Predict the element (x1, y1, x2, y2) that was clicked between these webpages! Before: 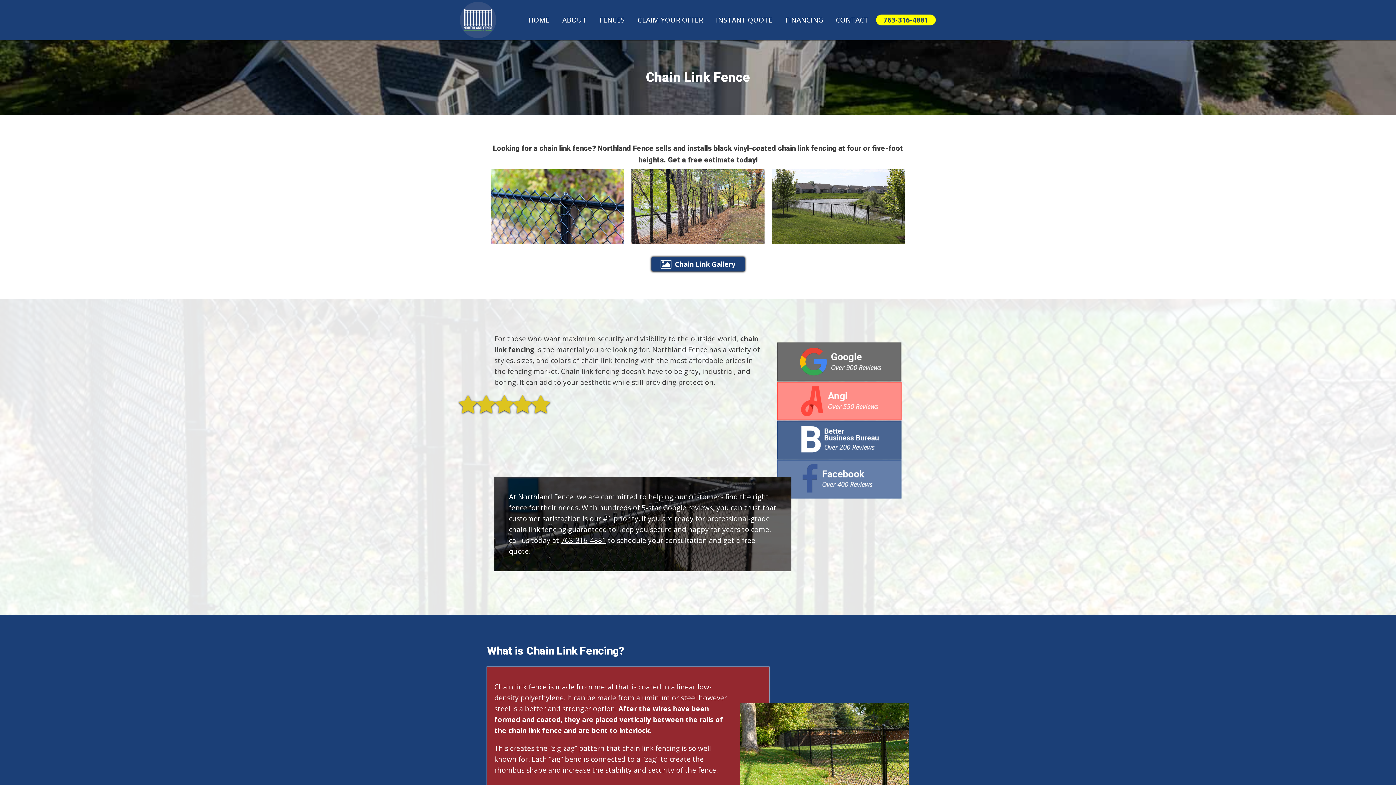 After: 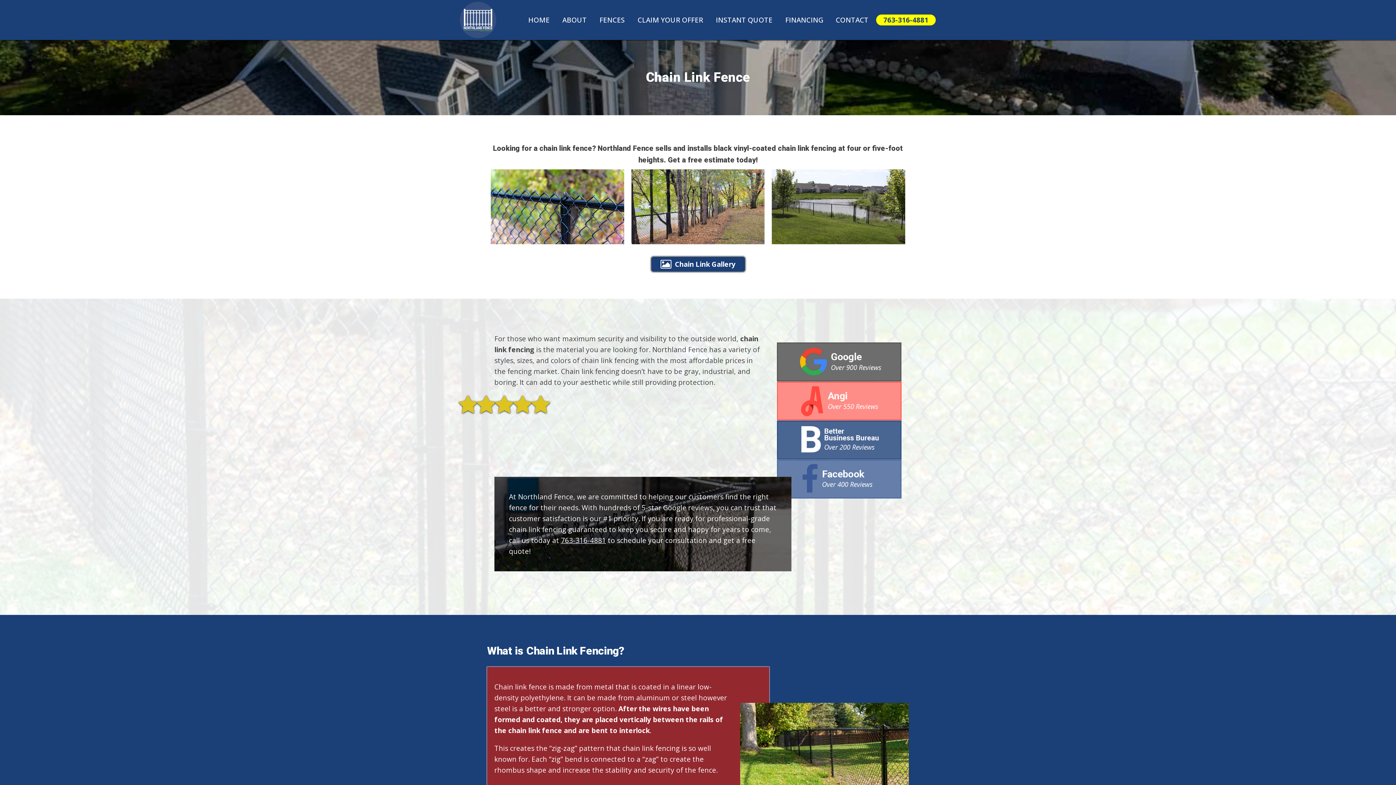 Action: bbox: (561, 536, 606, 545) label: 763-316-4881